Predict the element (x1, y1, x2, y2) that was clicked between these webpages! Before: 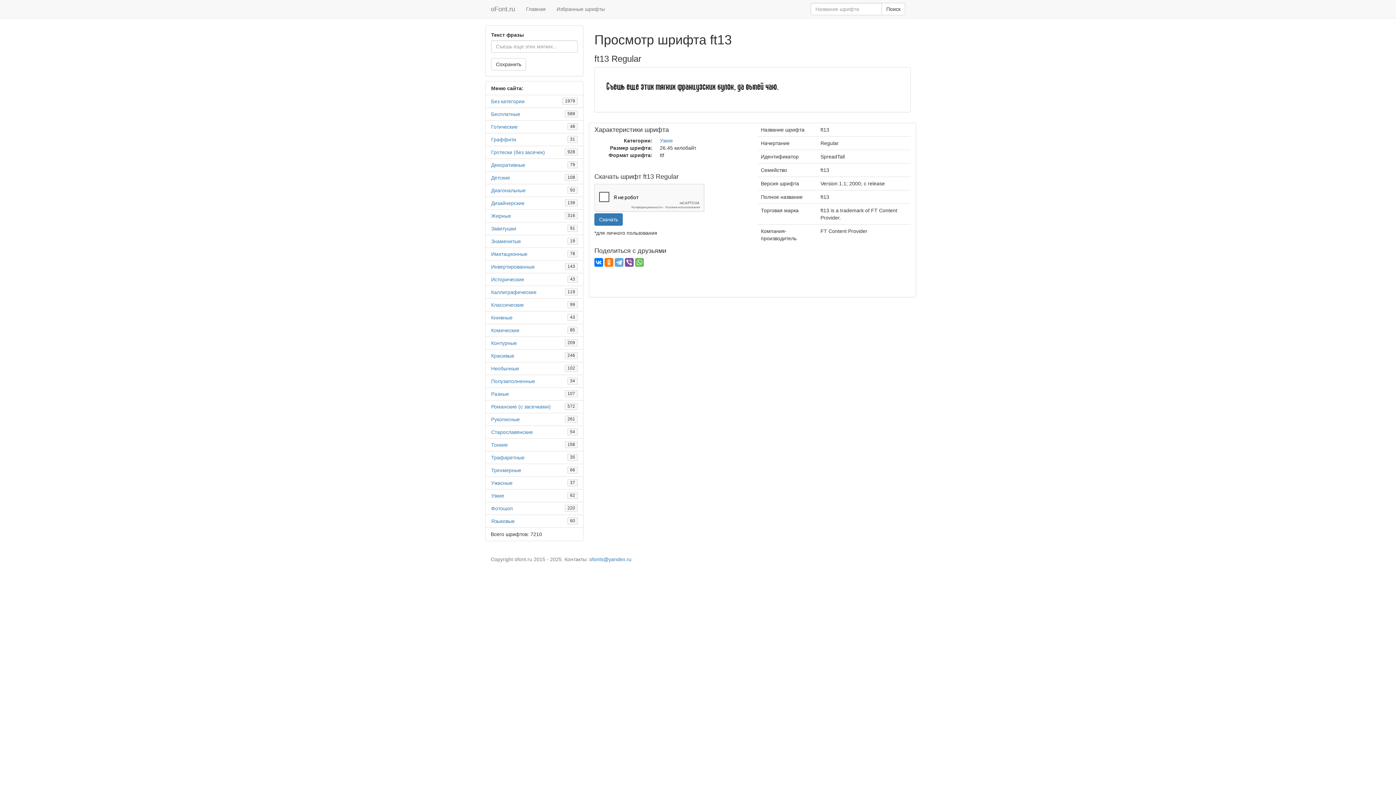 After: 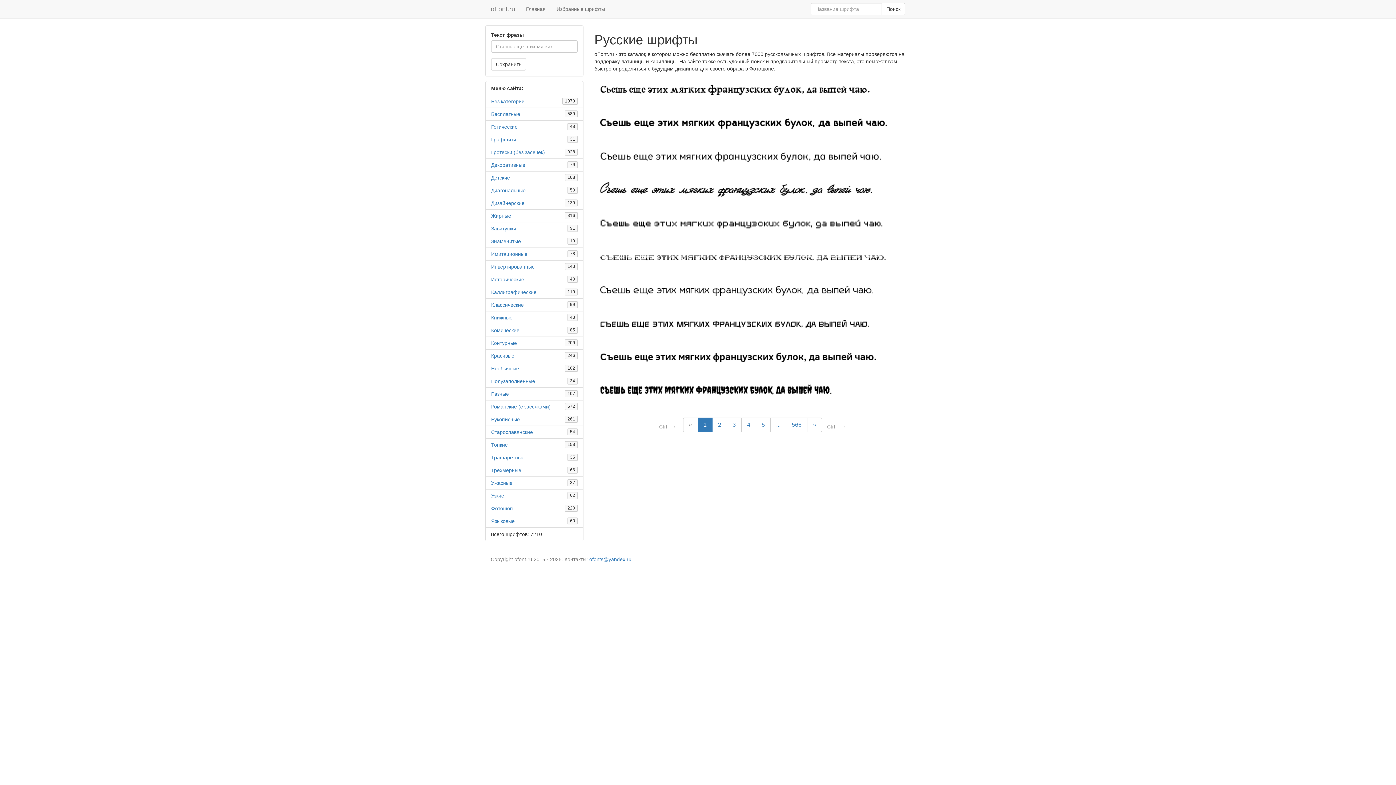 Action: label: Главная bbox: (520, 0, 551, 18)